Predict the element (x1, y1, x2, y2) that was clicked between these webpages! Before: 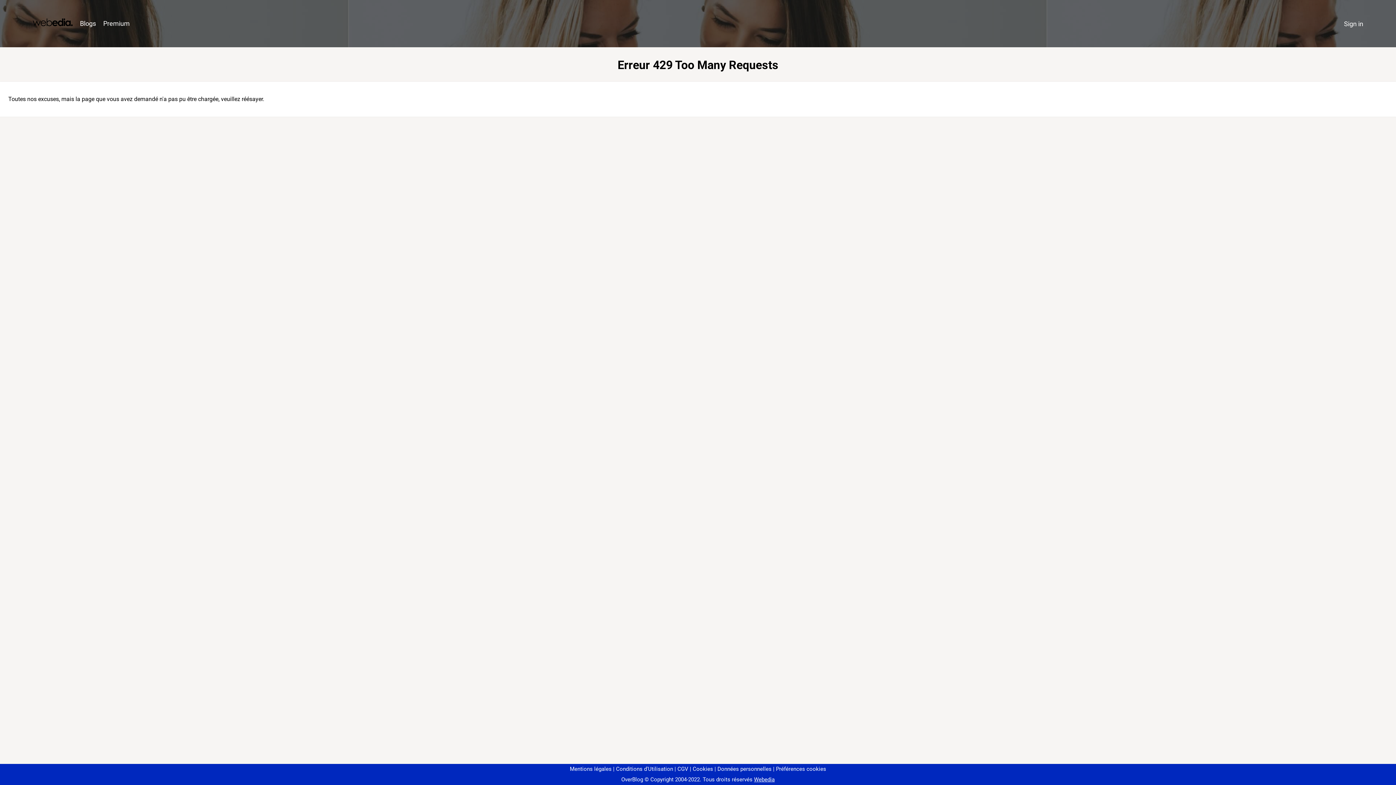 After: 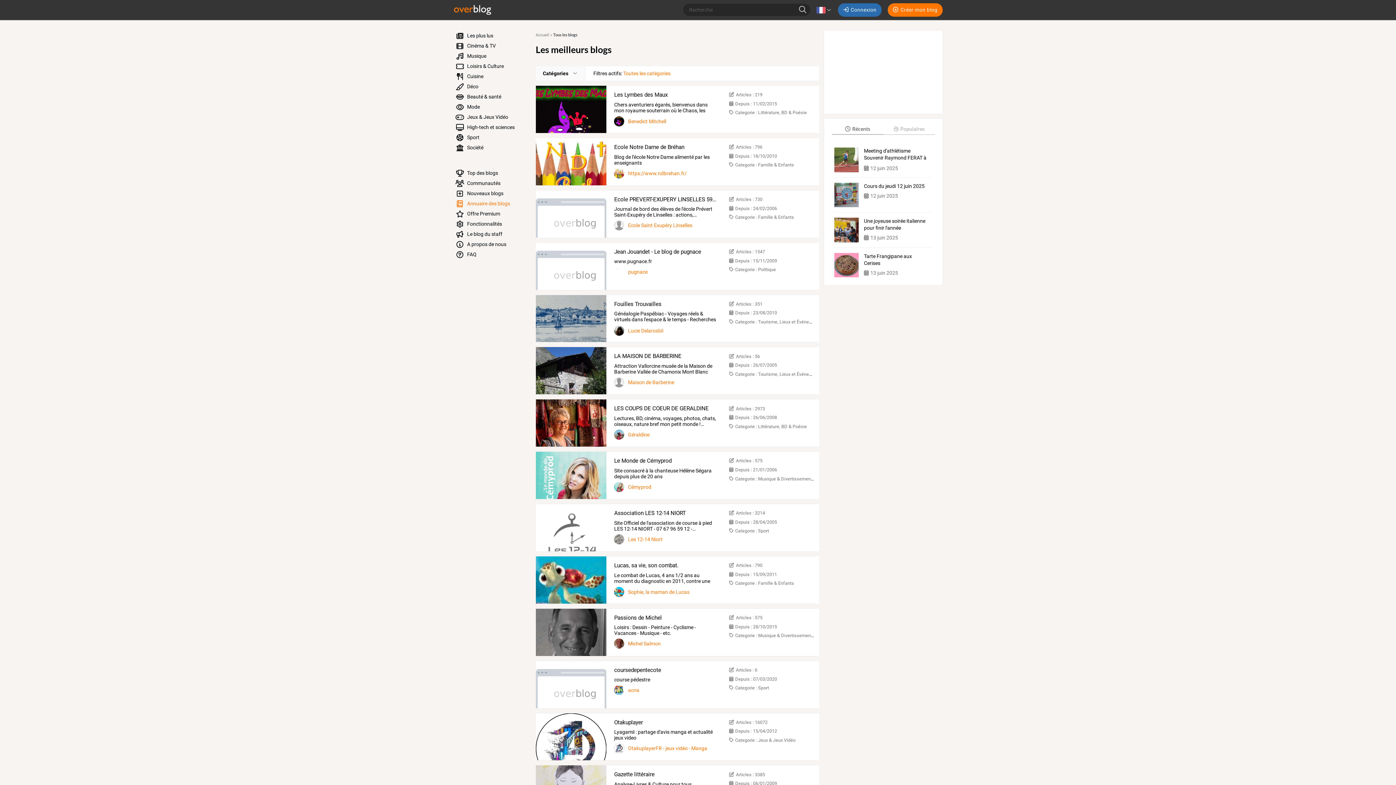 Action: bbox: (76, 16, 99, 31) label: Blogs